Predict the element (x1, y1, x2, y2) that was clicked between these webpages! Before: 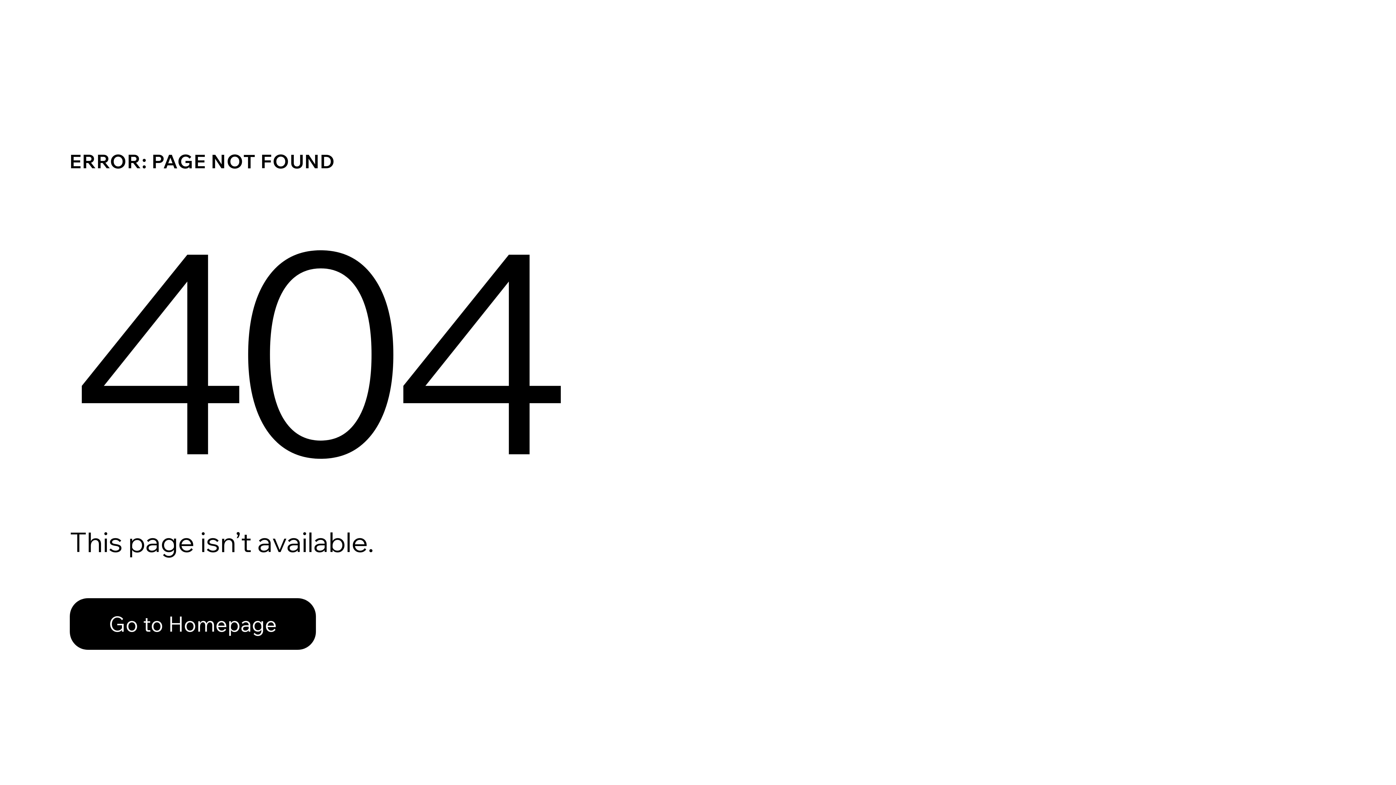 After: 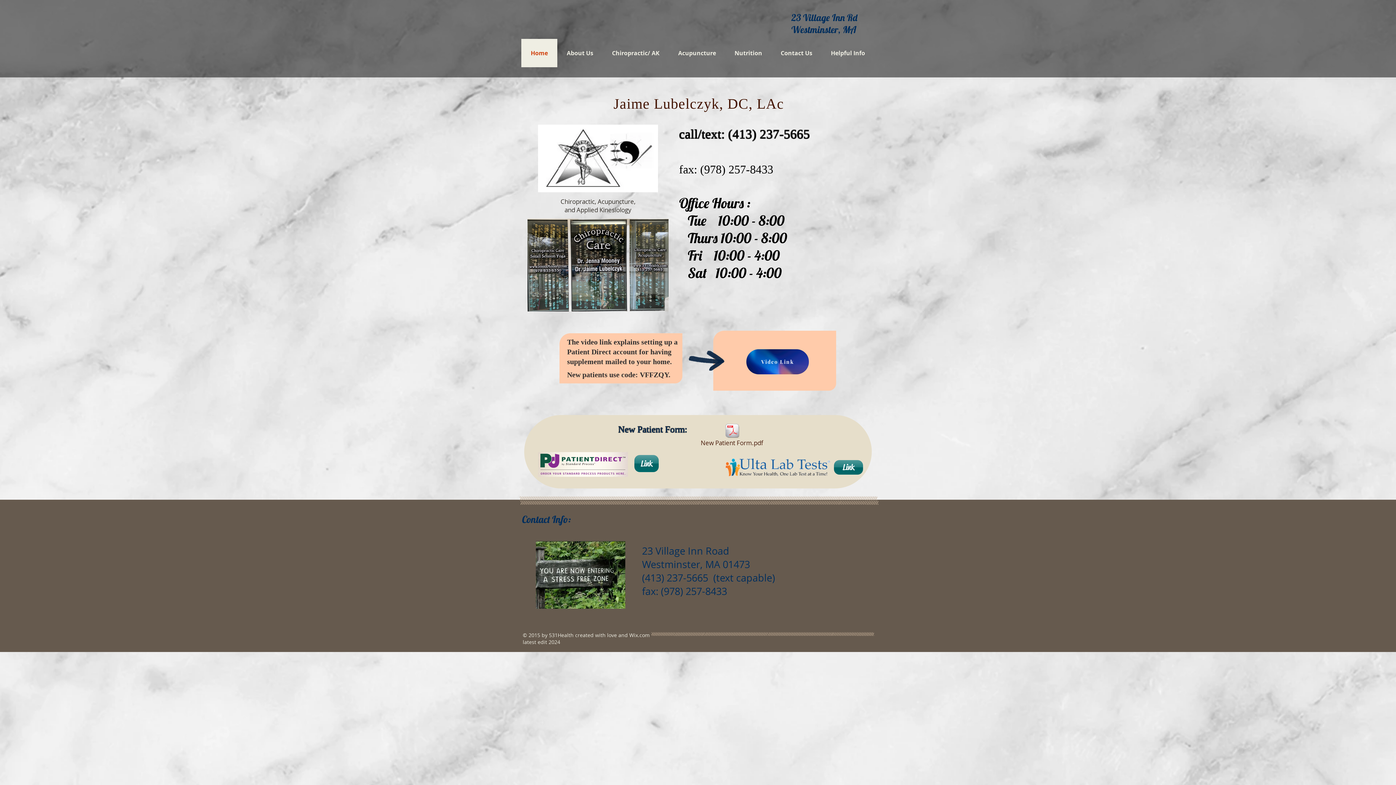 Action: bbox: (69, 582, 768, 659) label: Go to Homepage